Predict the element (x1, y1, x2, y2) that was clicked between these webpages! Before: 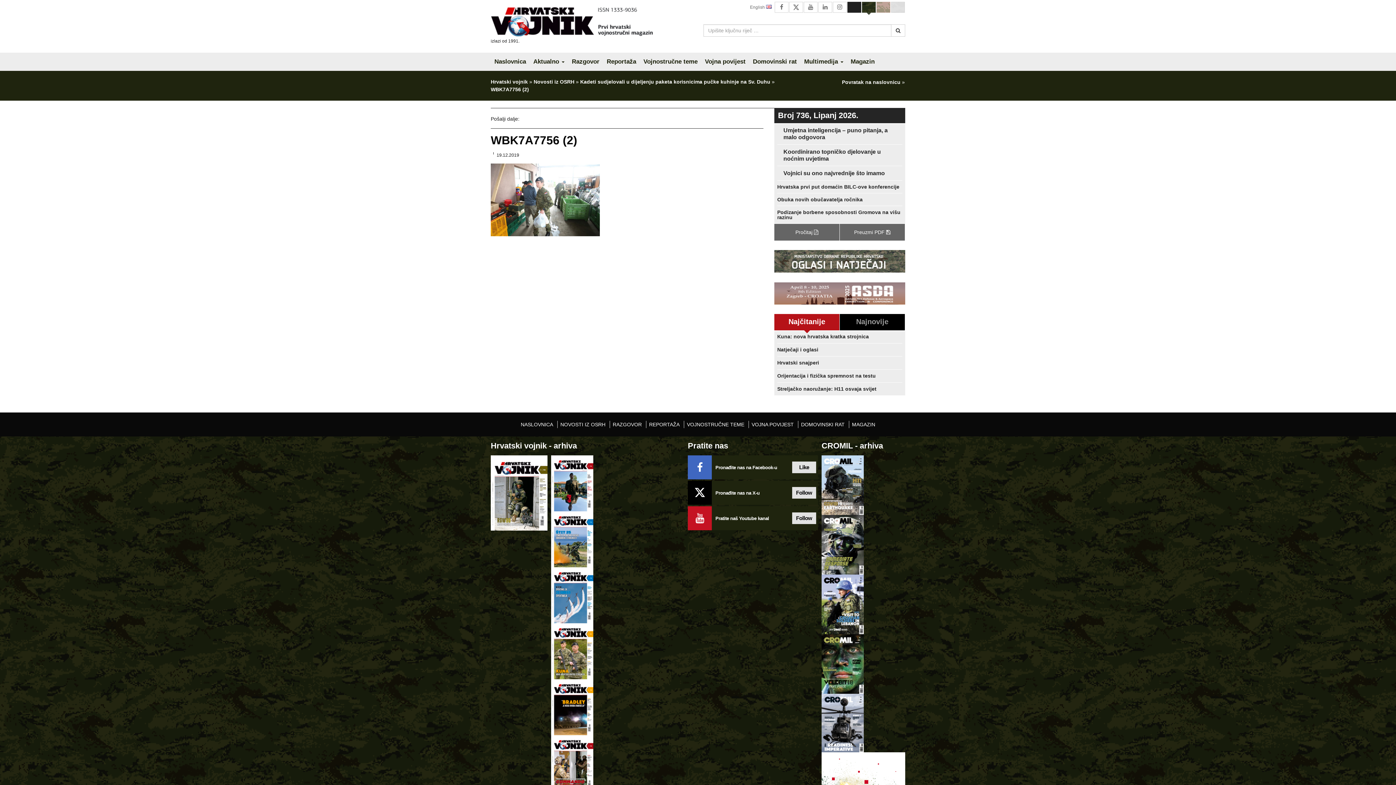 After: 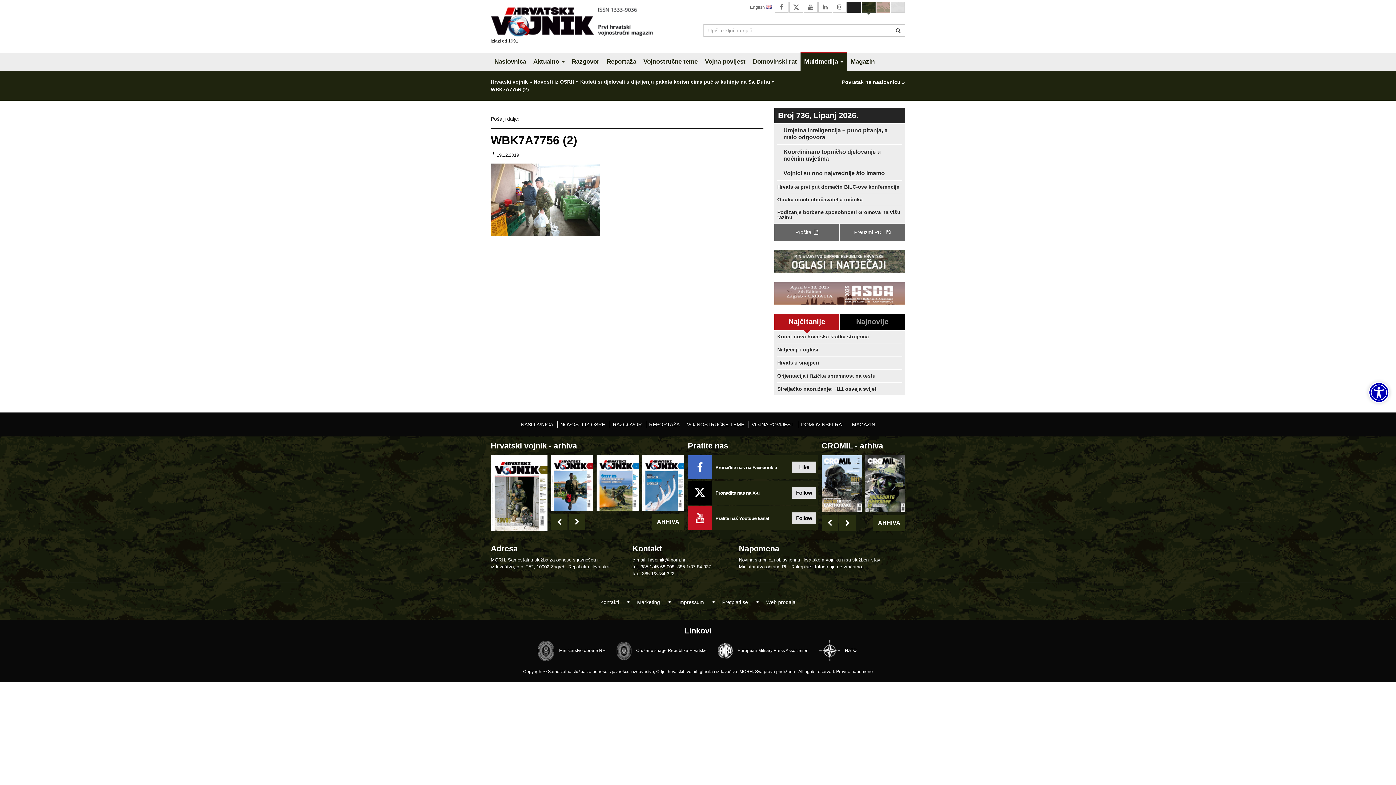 Action: bbox: (800, 51, 847, 70) label: Multimedija 